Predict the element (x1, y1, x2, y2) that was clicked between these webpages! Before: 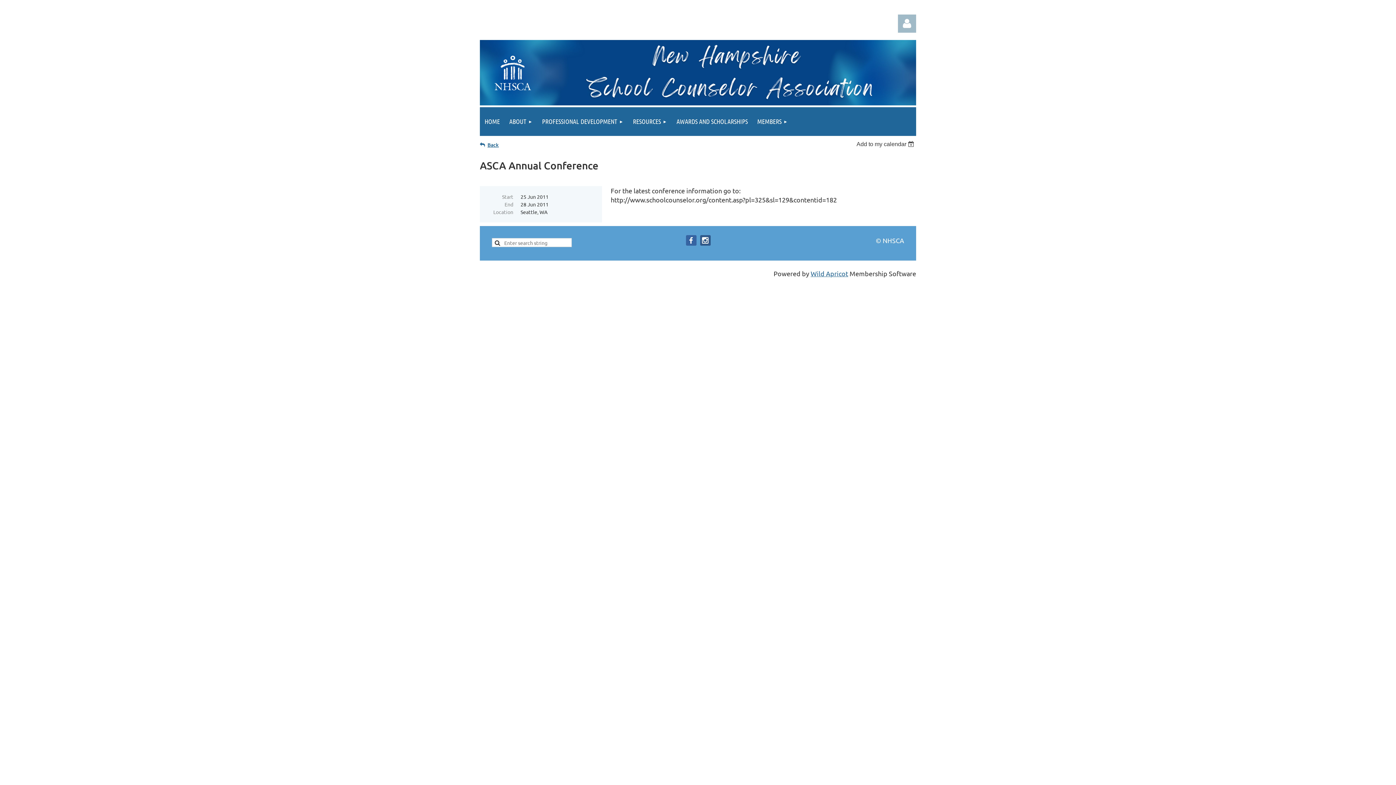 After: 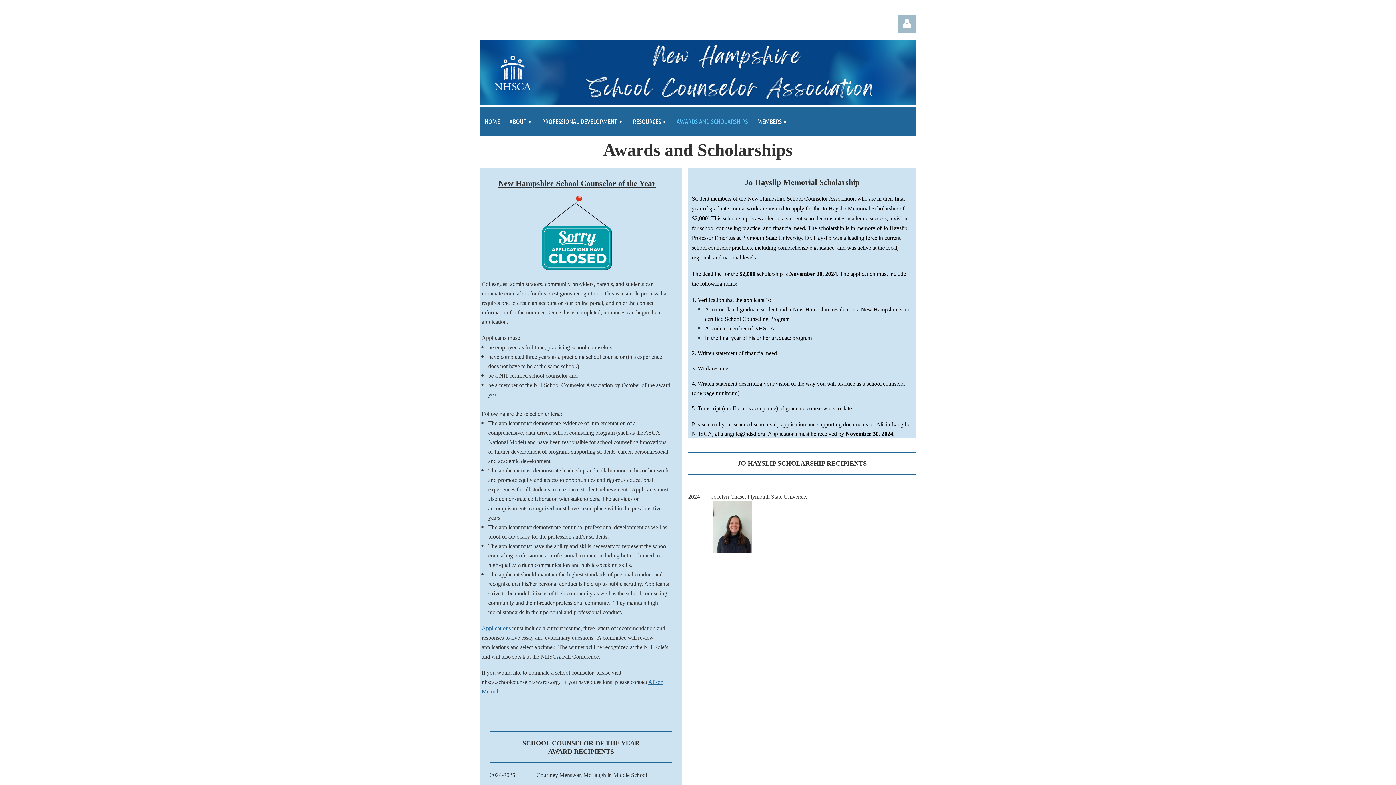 Action: label: AWARDS AND SCHOLARSHIPS bbox: (672, 107, 752, 136)